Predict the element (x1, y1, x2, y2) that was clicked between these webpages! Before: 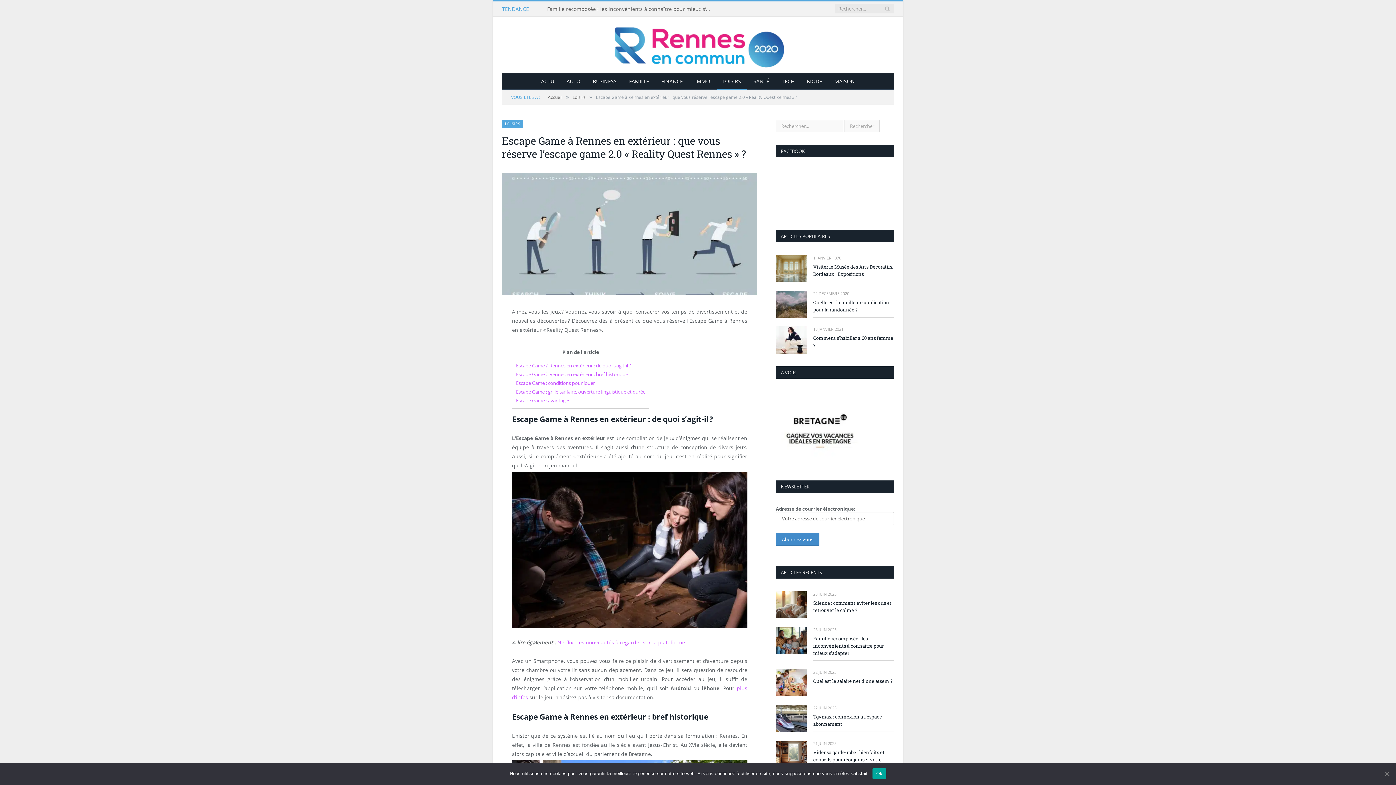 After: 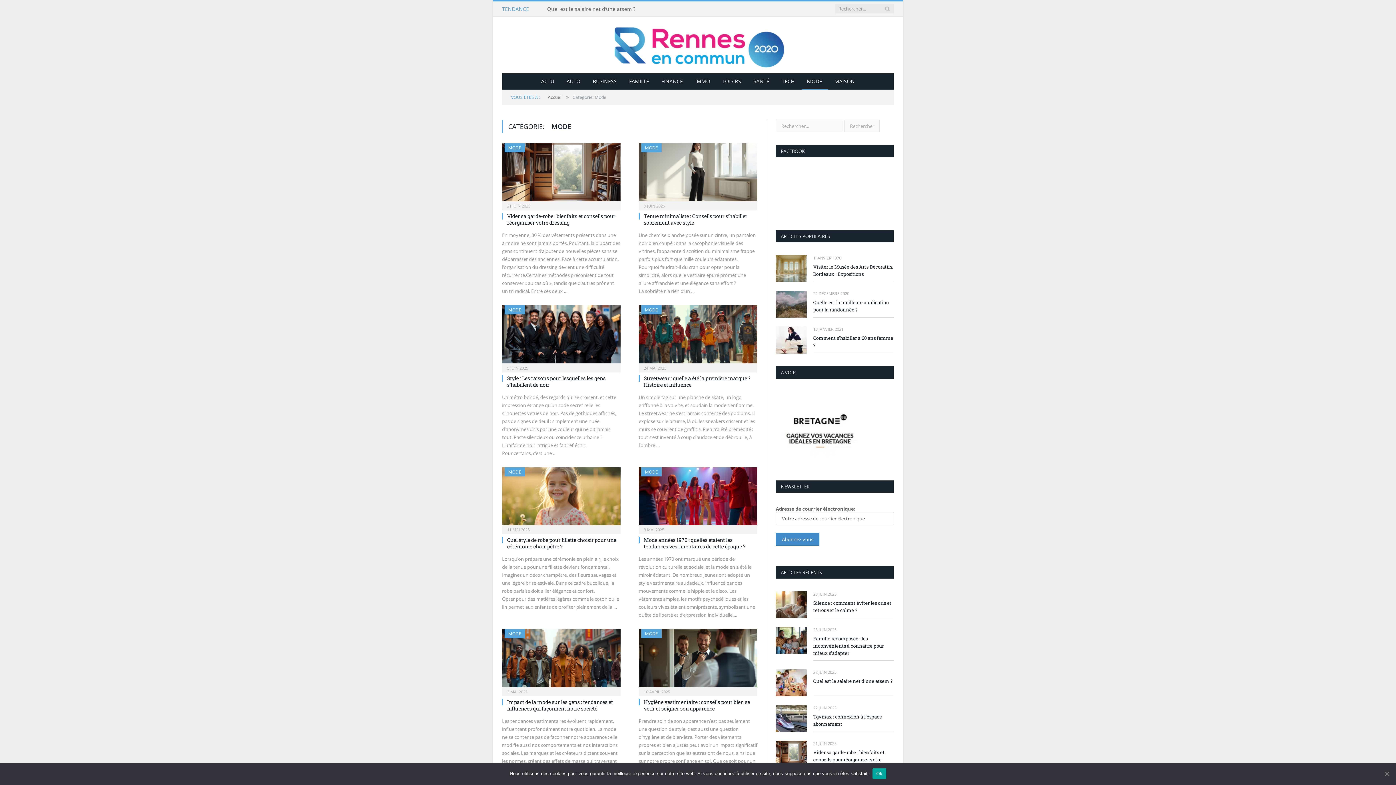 Action: bbox: (801, 73, 827, 89) label: MODE